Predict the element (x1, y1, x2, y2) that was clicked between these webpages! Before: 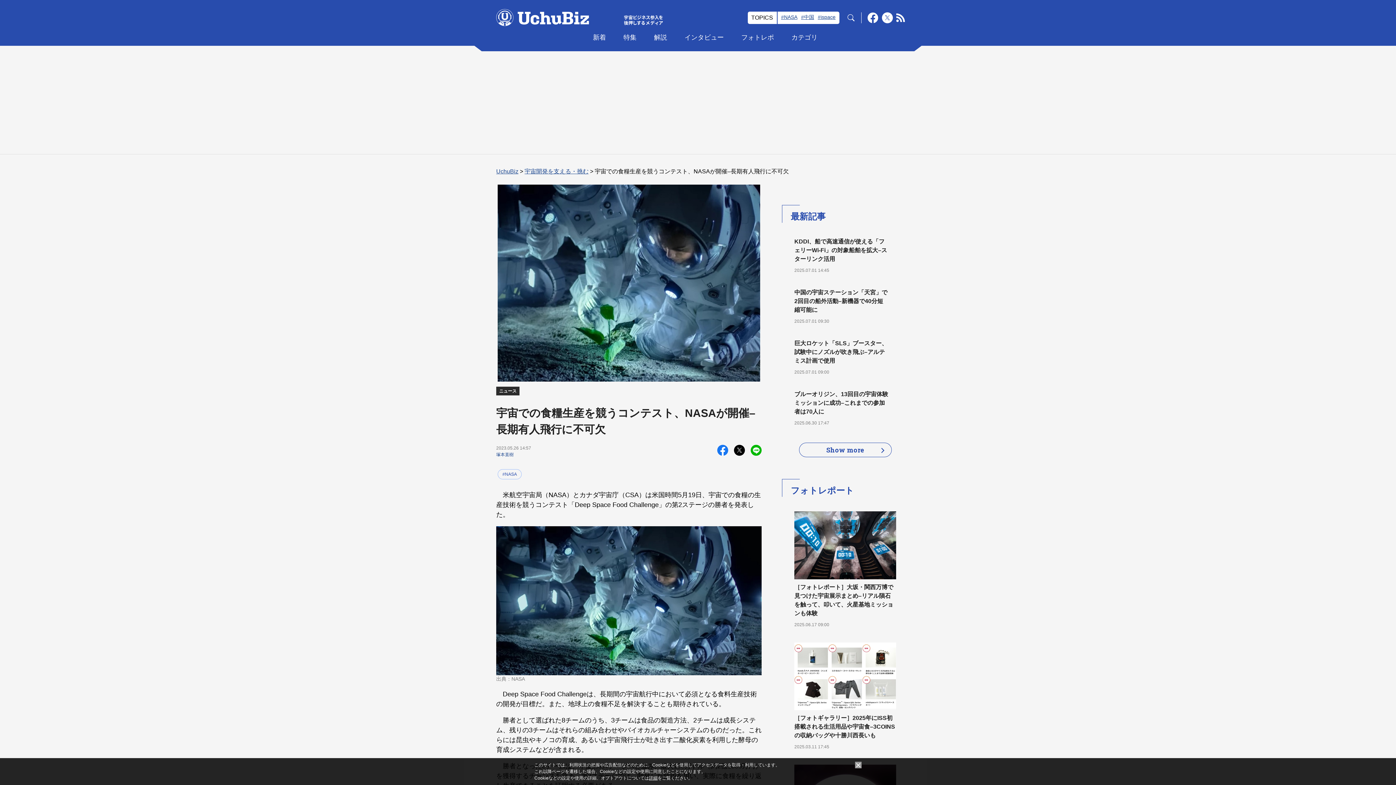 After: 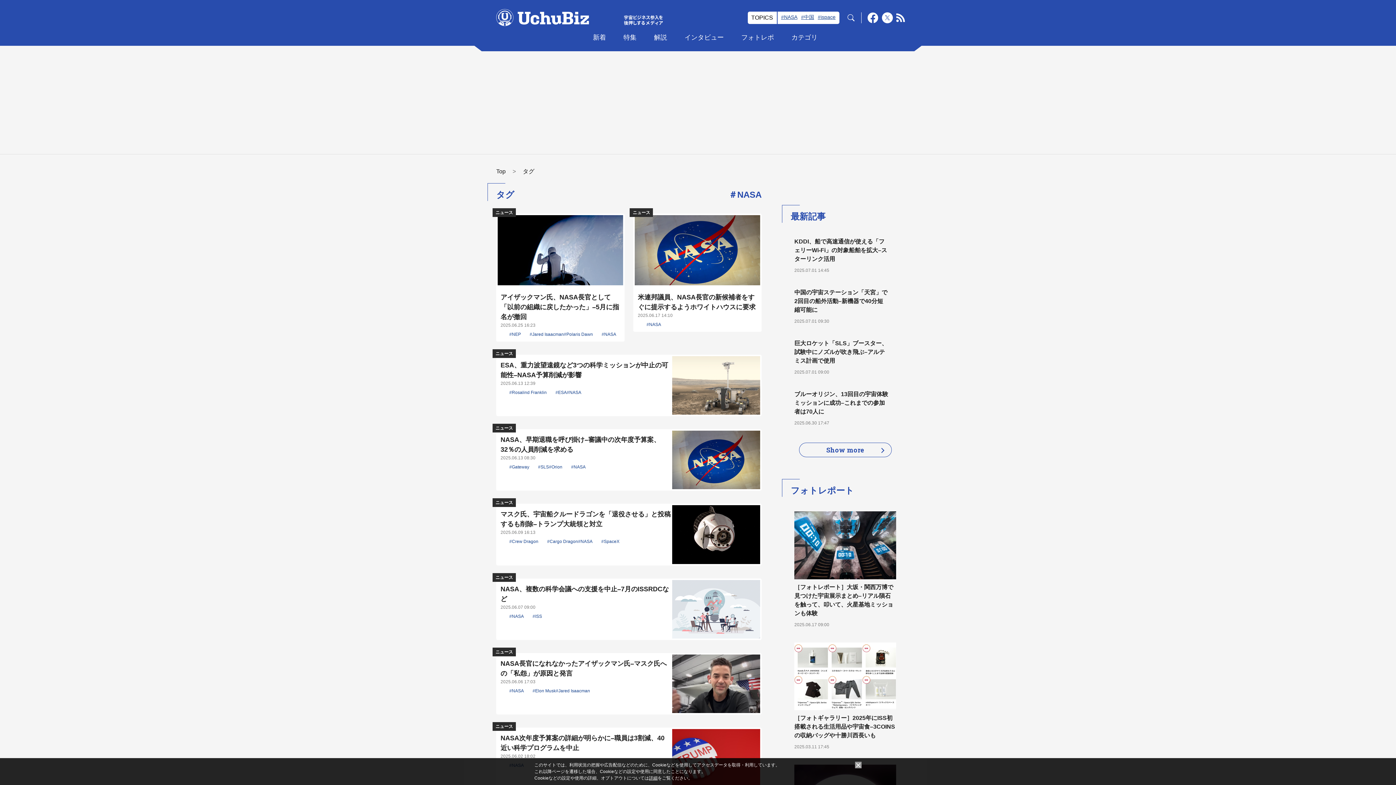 Action: label: #NASA bbox: (497, 469, 521, 479)